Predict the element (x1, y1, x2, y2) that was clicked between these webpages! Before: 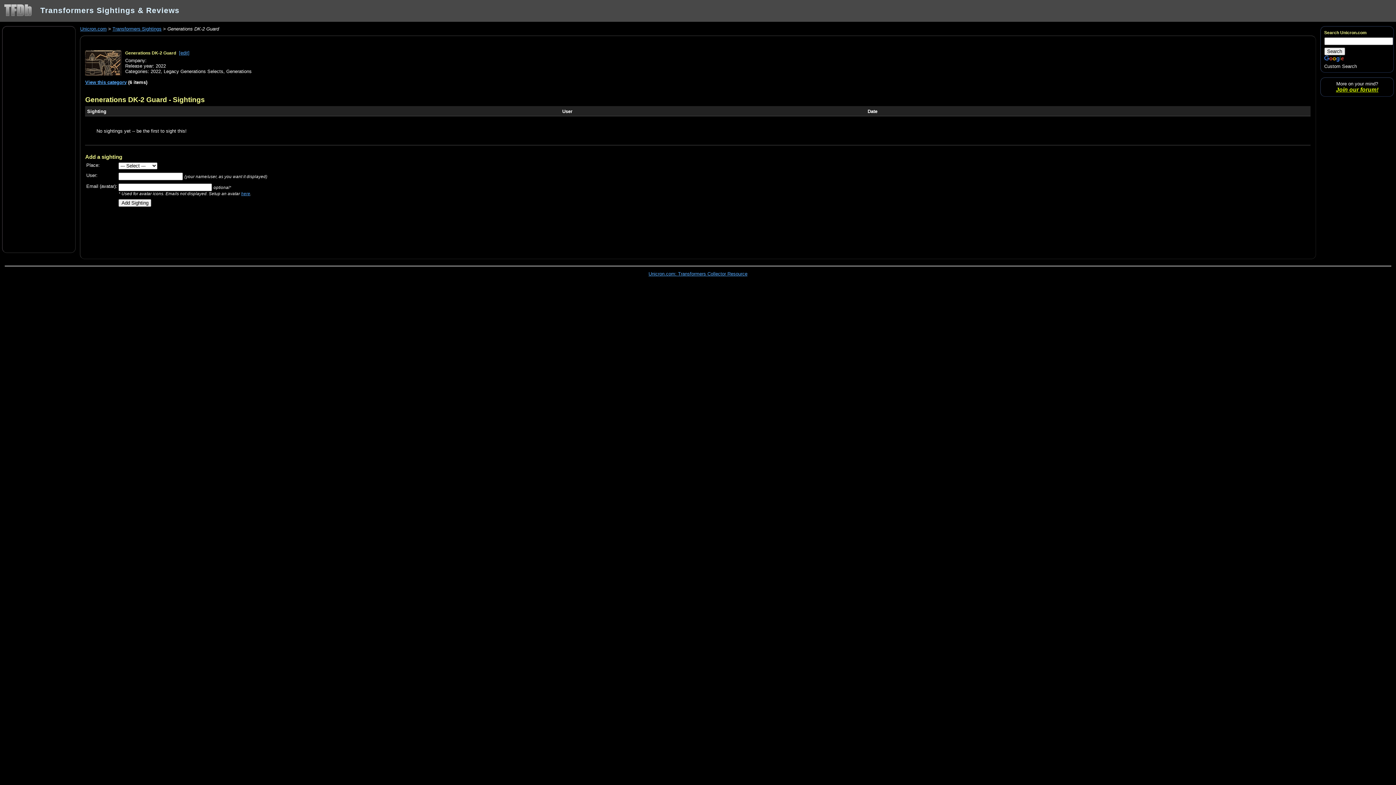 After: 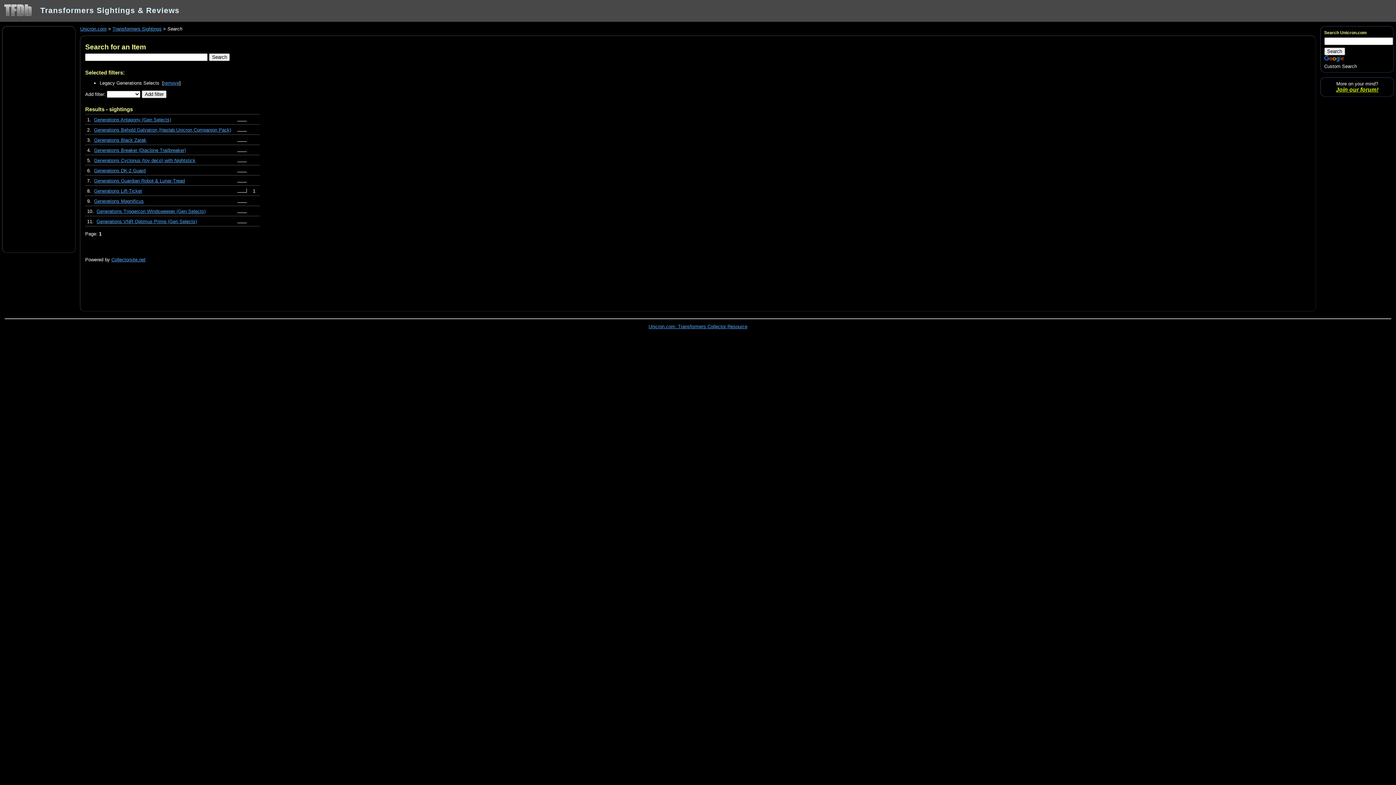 Action: label: Legacy Generations Selects bbox: (163, 68, 223, 74)